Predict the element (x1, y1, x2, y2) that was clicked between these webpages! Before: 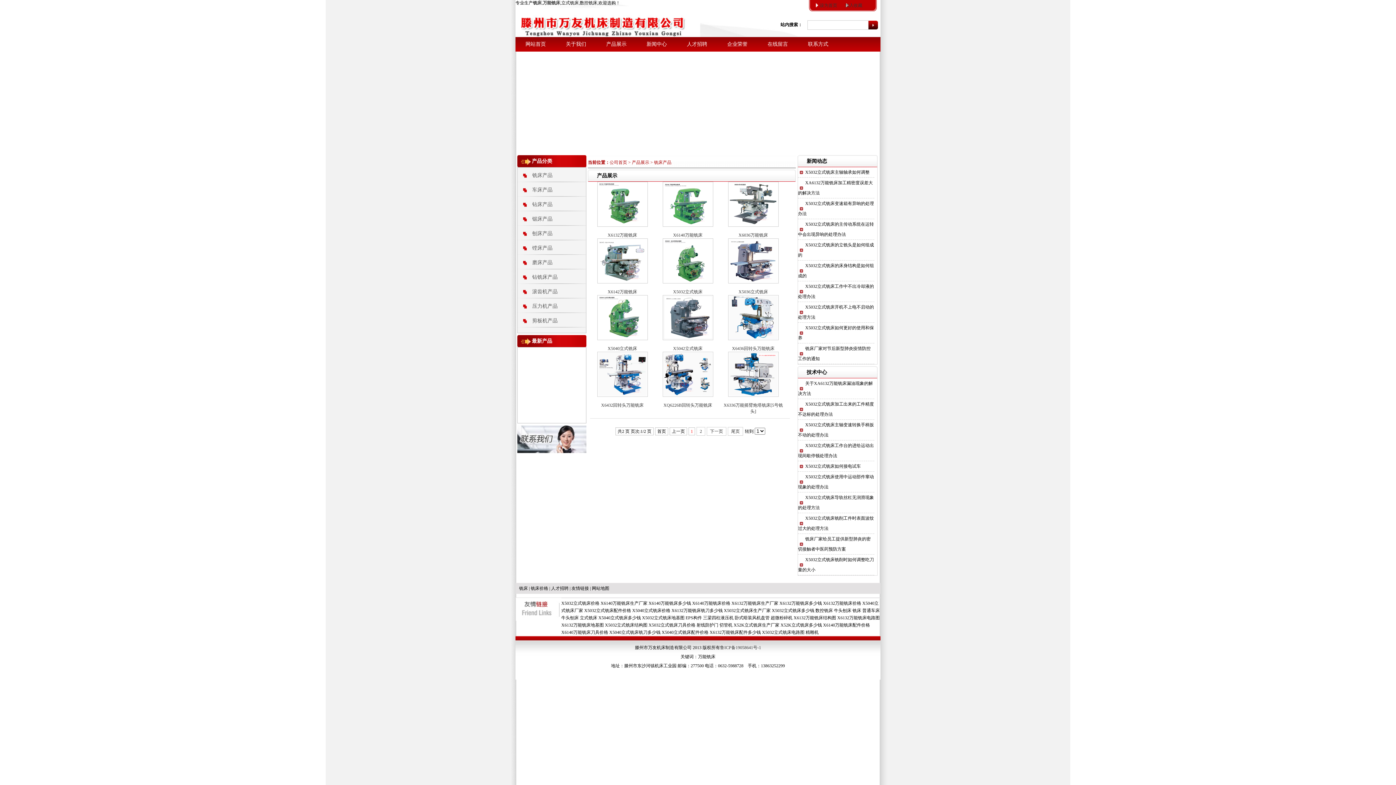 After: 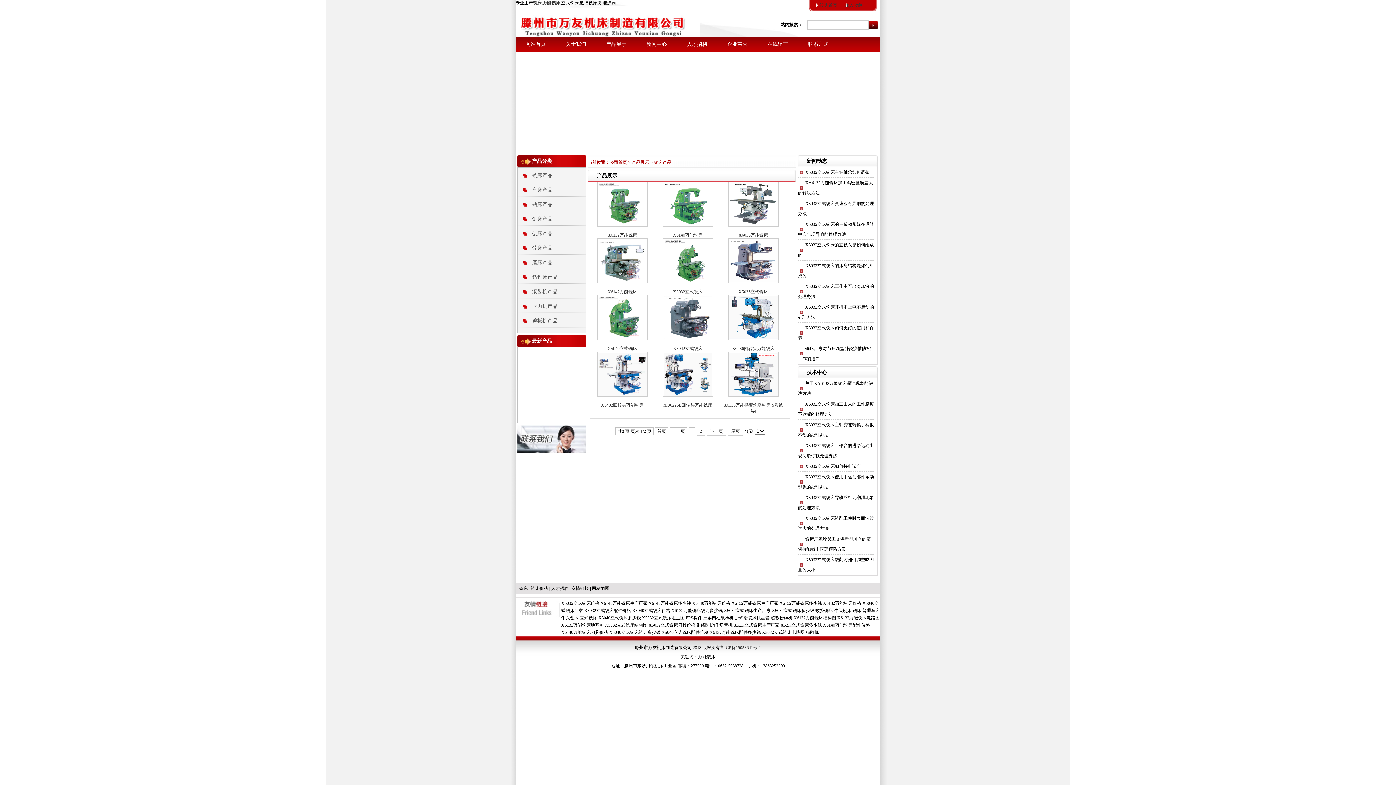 Action: label: X5032立式铣床价格 bbox: (561, 601, 599, 606)